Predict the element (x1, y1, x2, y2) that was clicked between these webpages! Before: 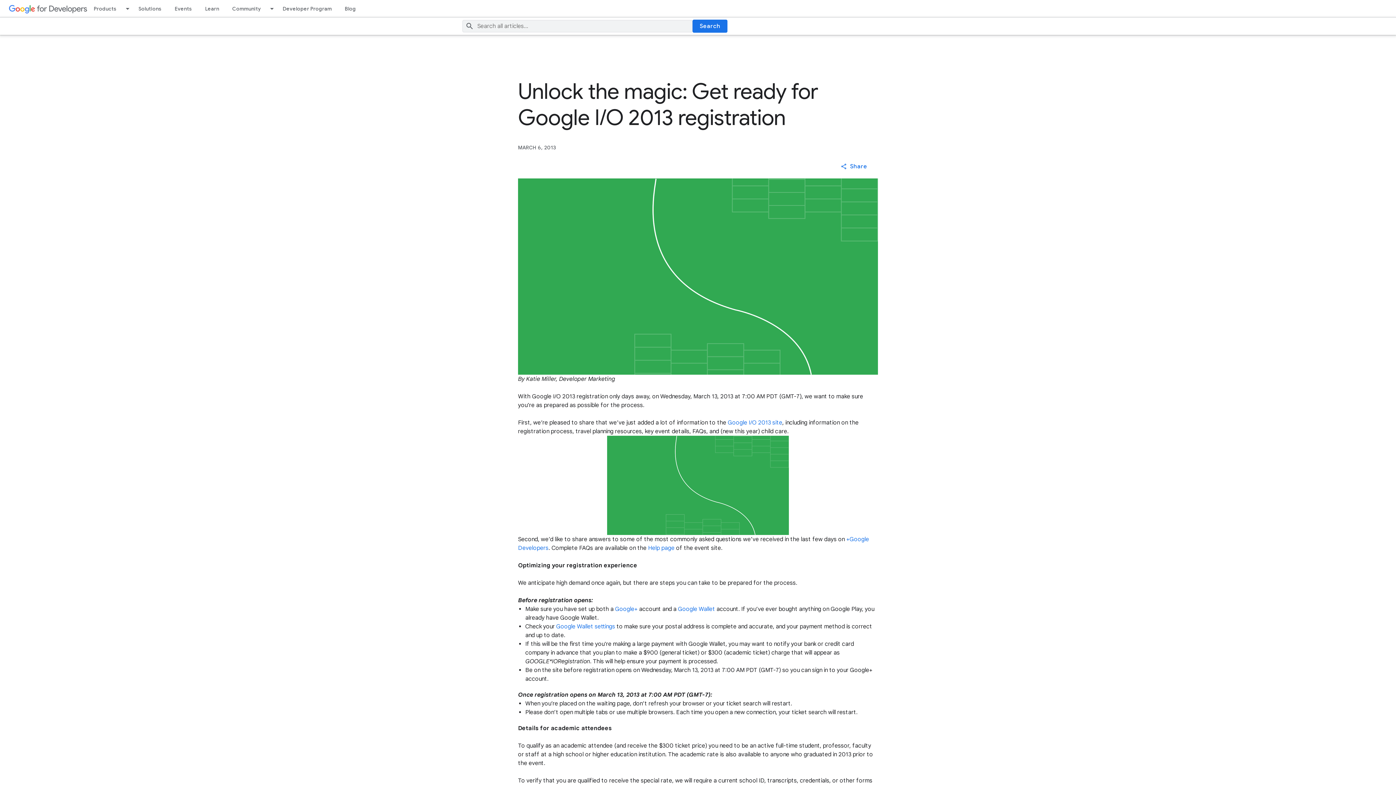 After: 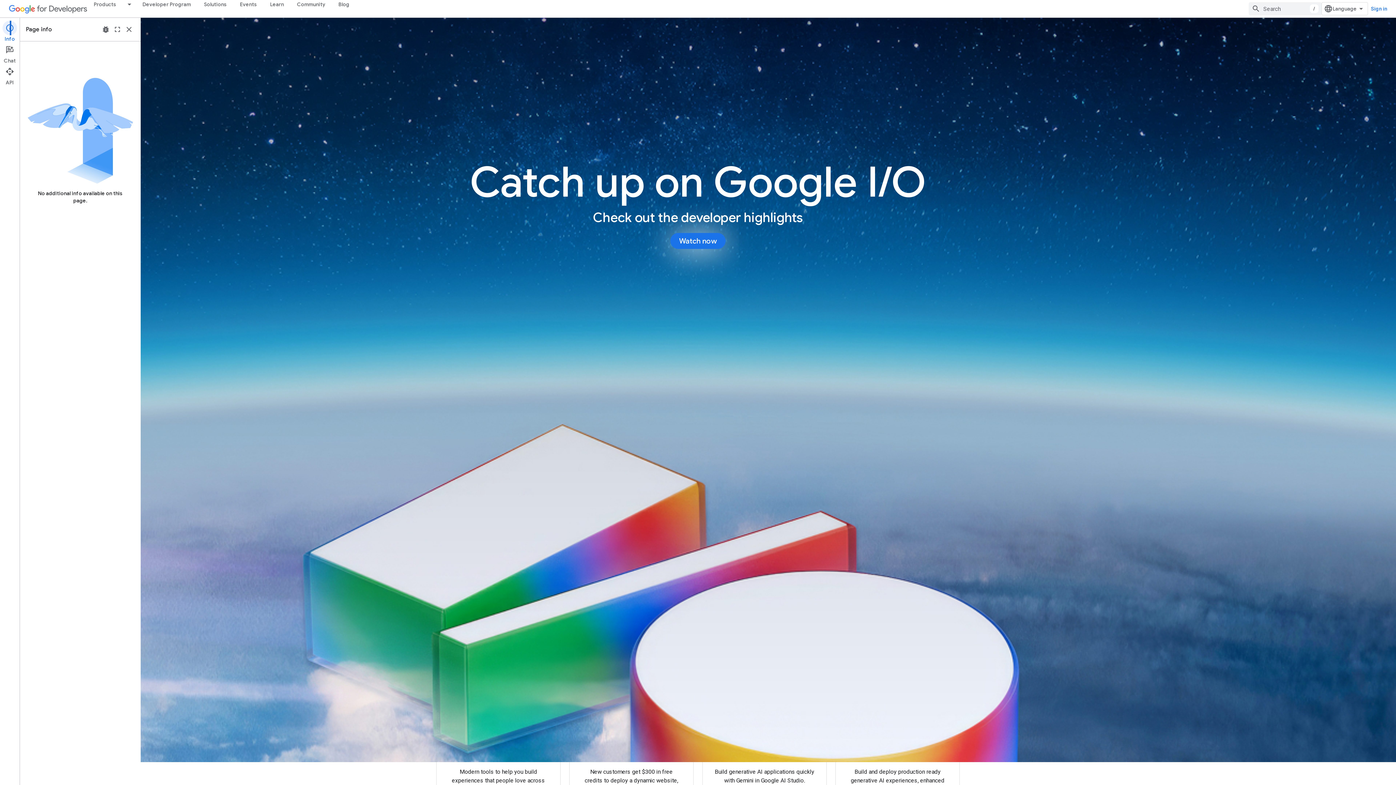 Action: bbox: (8, 2, 87, 14)